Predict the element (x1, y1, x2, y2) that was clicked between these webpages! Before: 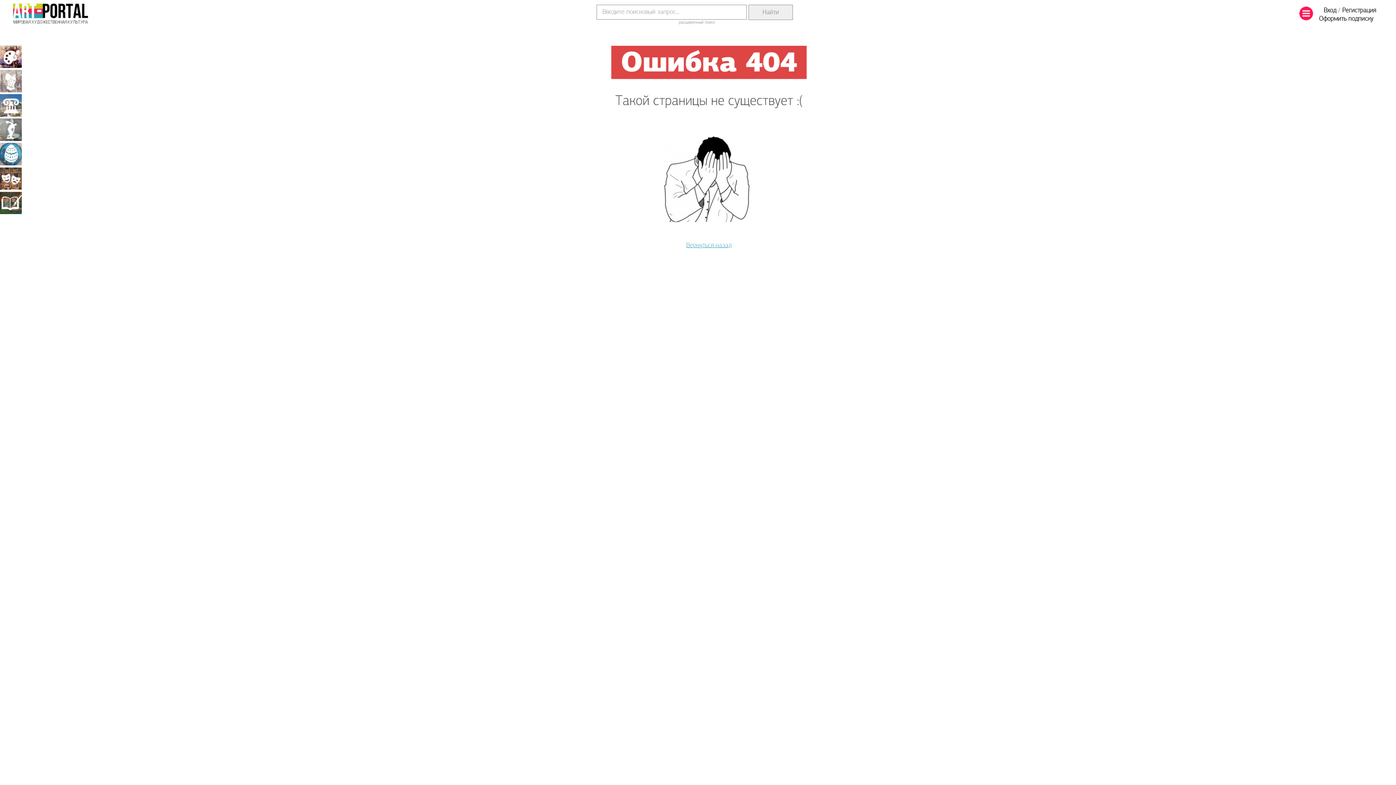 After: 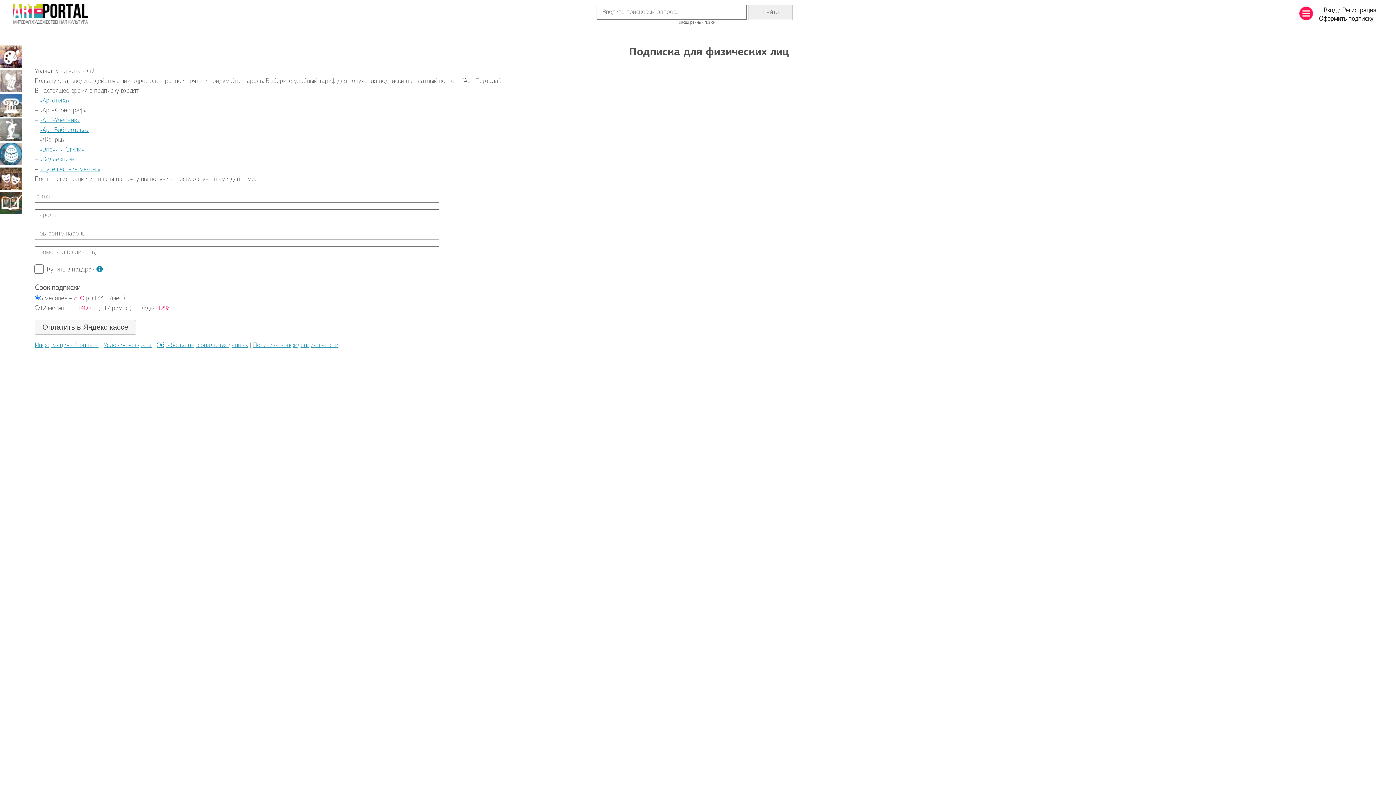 Action: bbox: (1319, 15, 1373, 22) label: Оформить подписку